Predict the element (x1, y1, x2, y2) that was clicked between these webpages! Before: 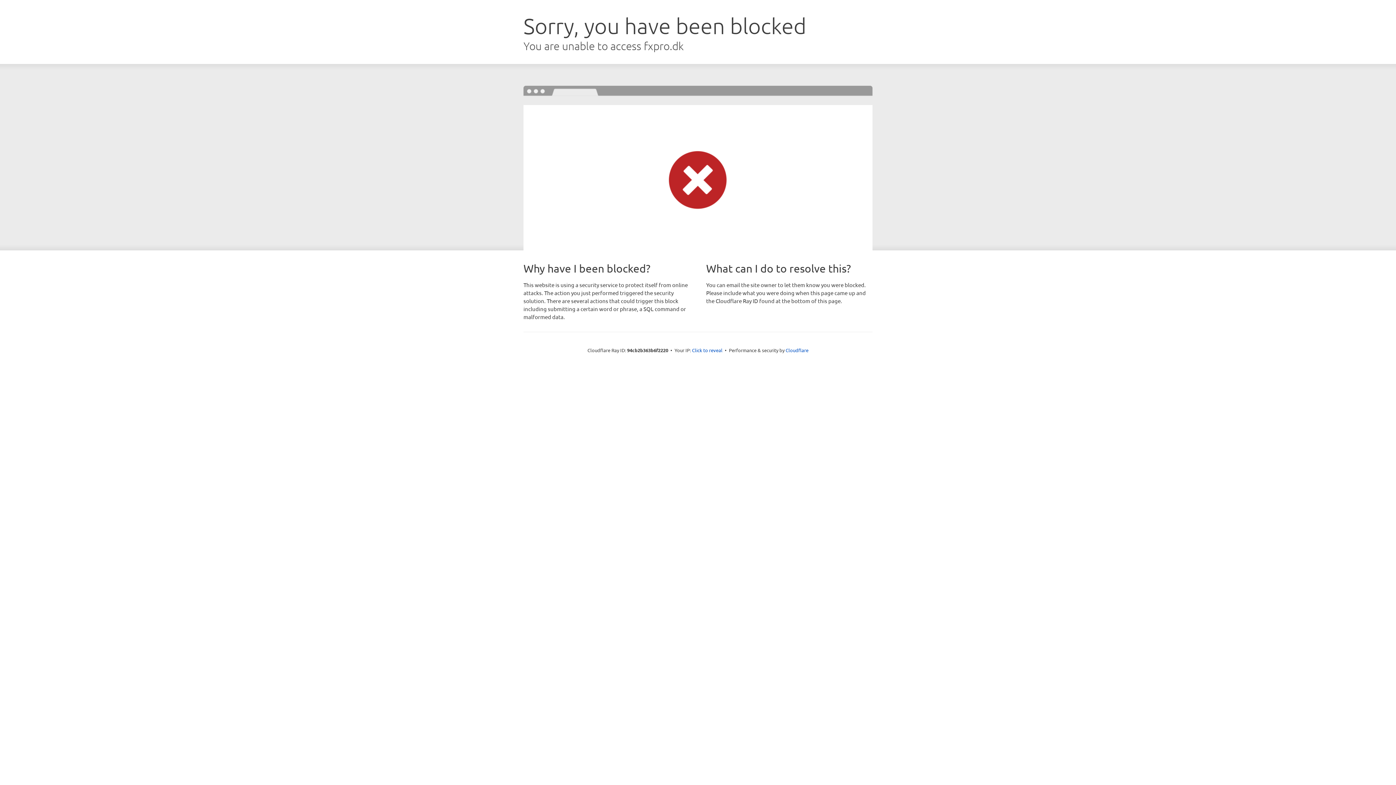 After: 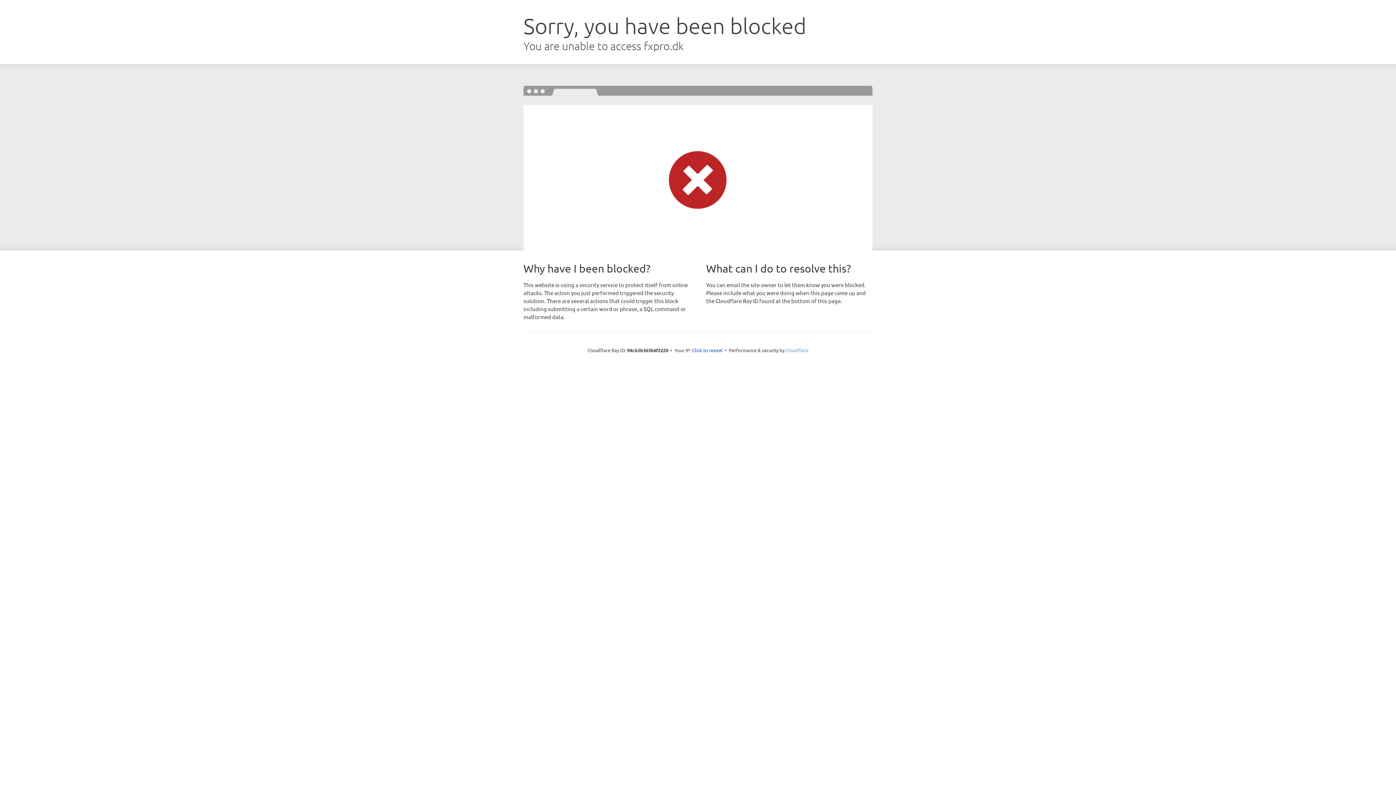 Action: bbox: (785, 347, 808, 353) label: Cloudflare